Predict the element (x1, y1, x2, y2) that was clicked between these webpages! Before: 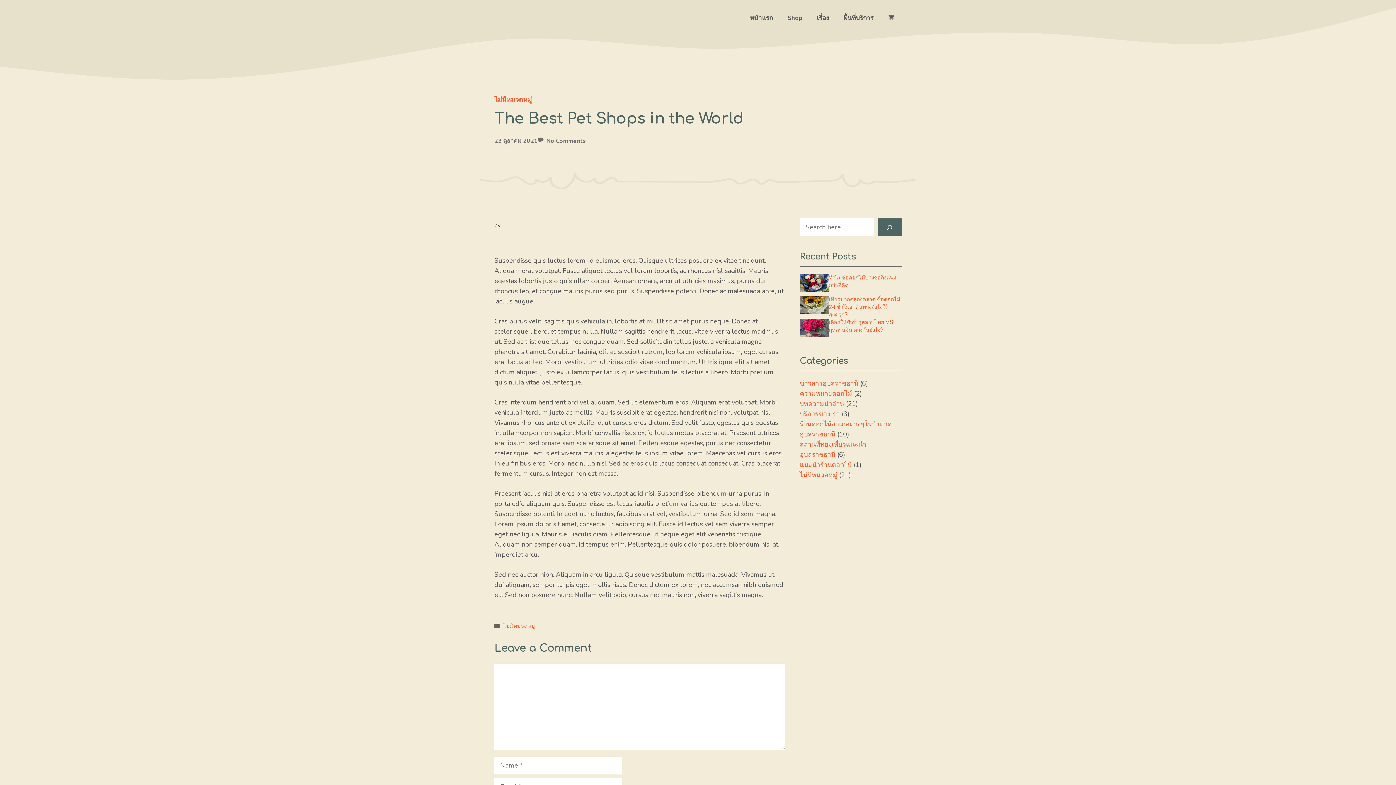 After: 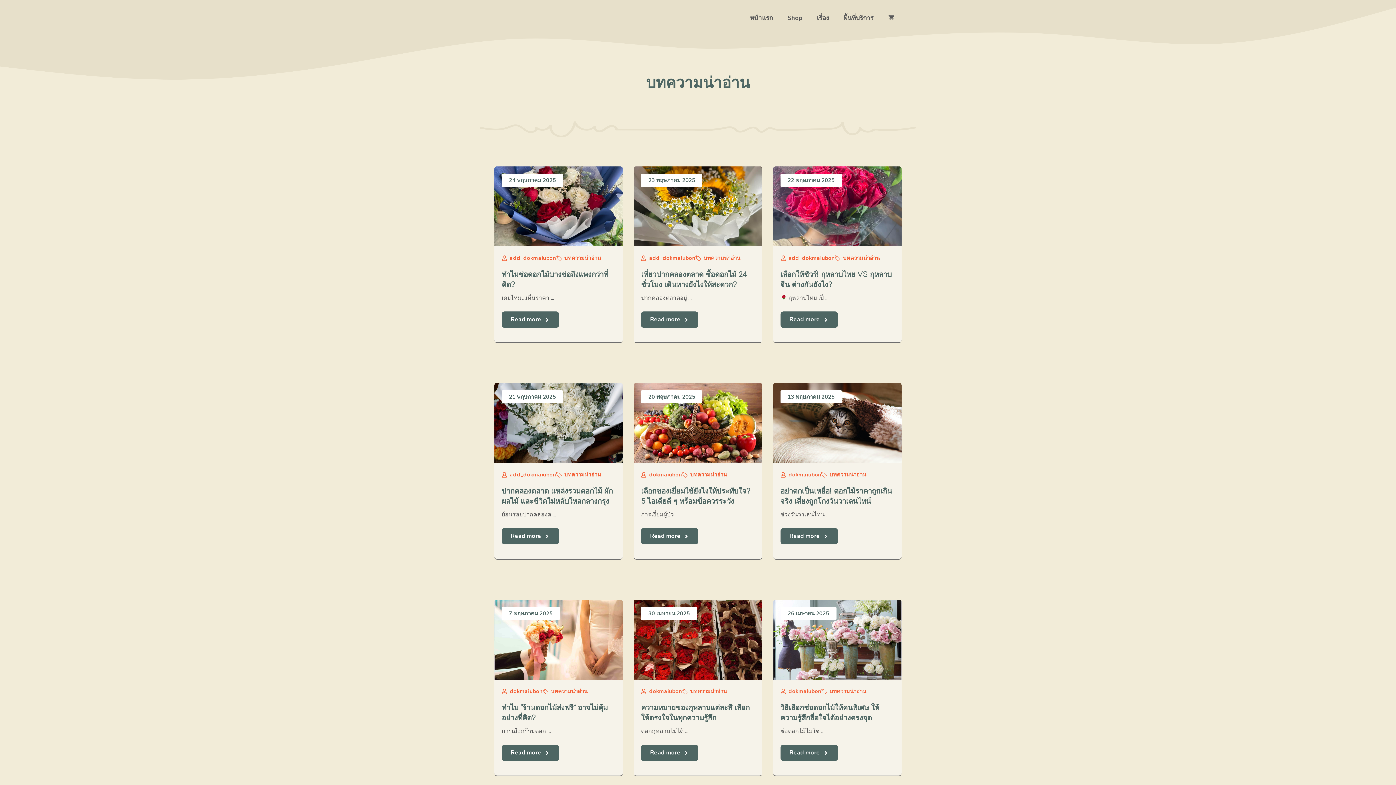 Action: label: บทความน่าอ่าน bbox: (800, 399, 844, 408)